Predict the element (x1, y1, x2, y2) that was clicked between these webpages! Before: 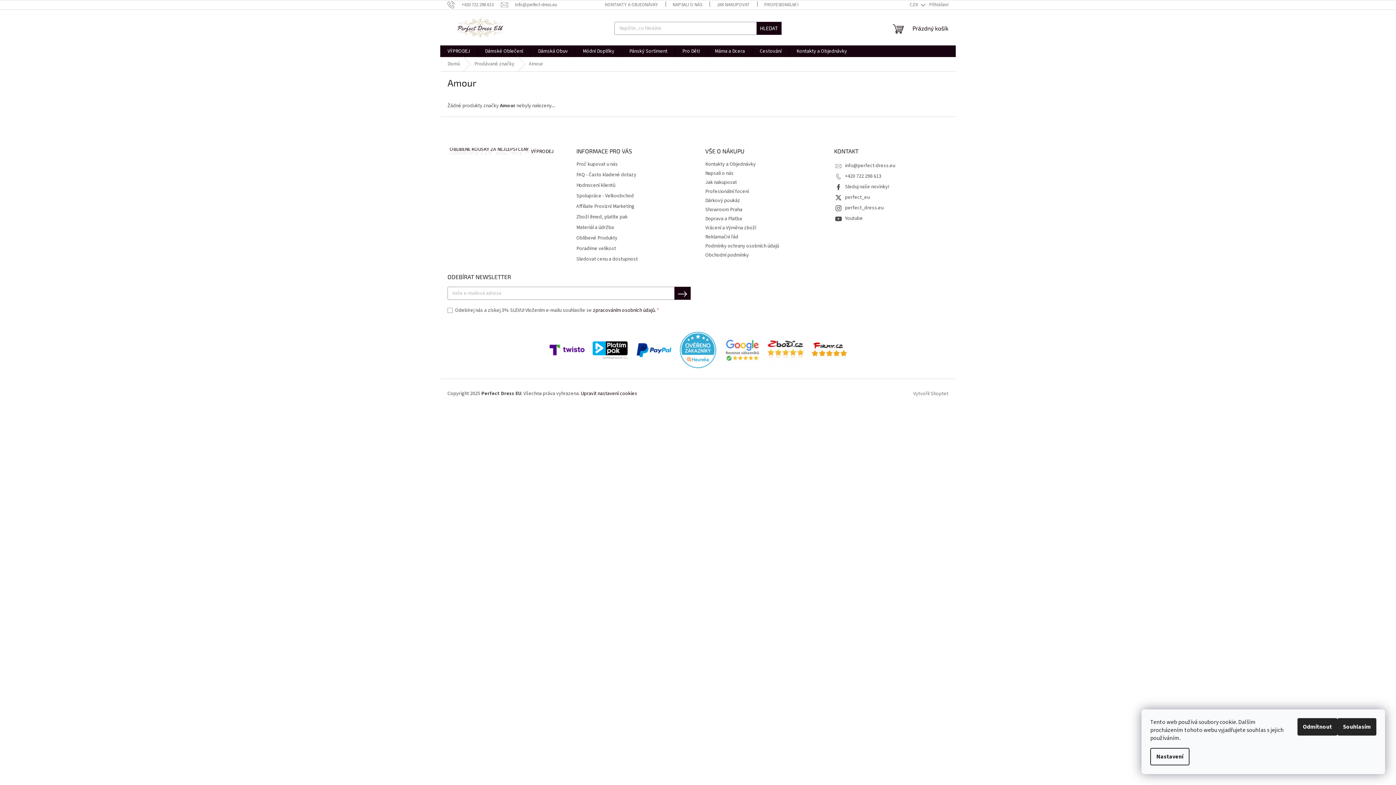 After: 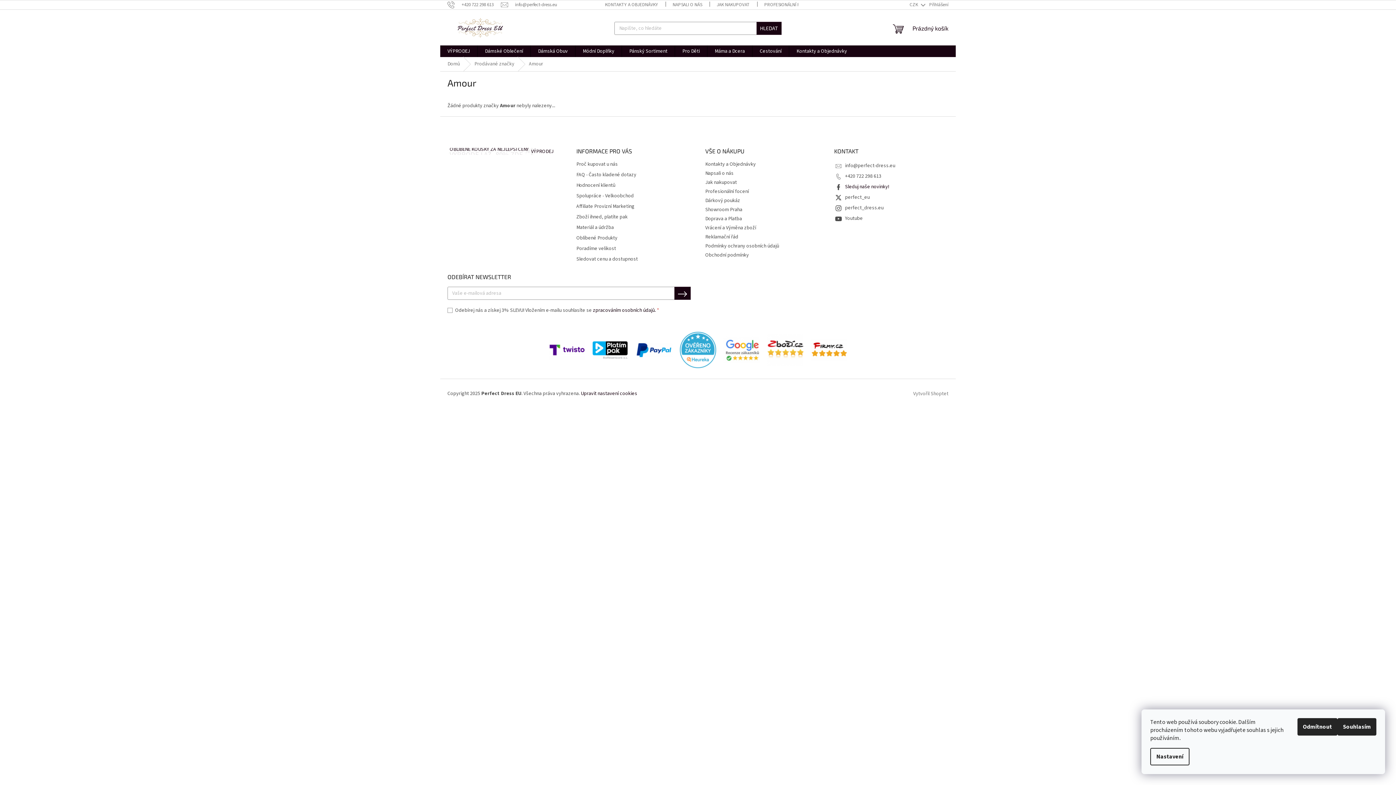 Action: label: Sleduj naše novinky! bbox: (845, 183, 889, 190)